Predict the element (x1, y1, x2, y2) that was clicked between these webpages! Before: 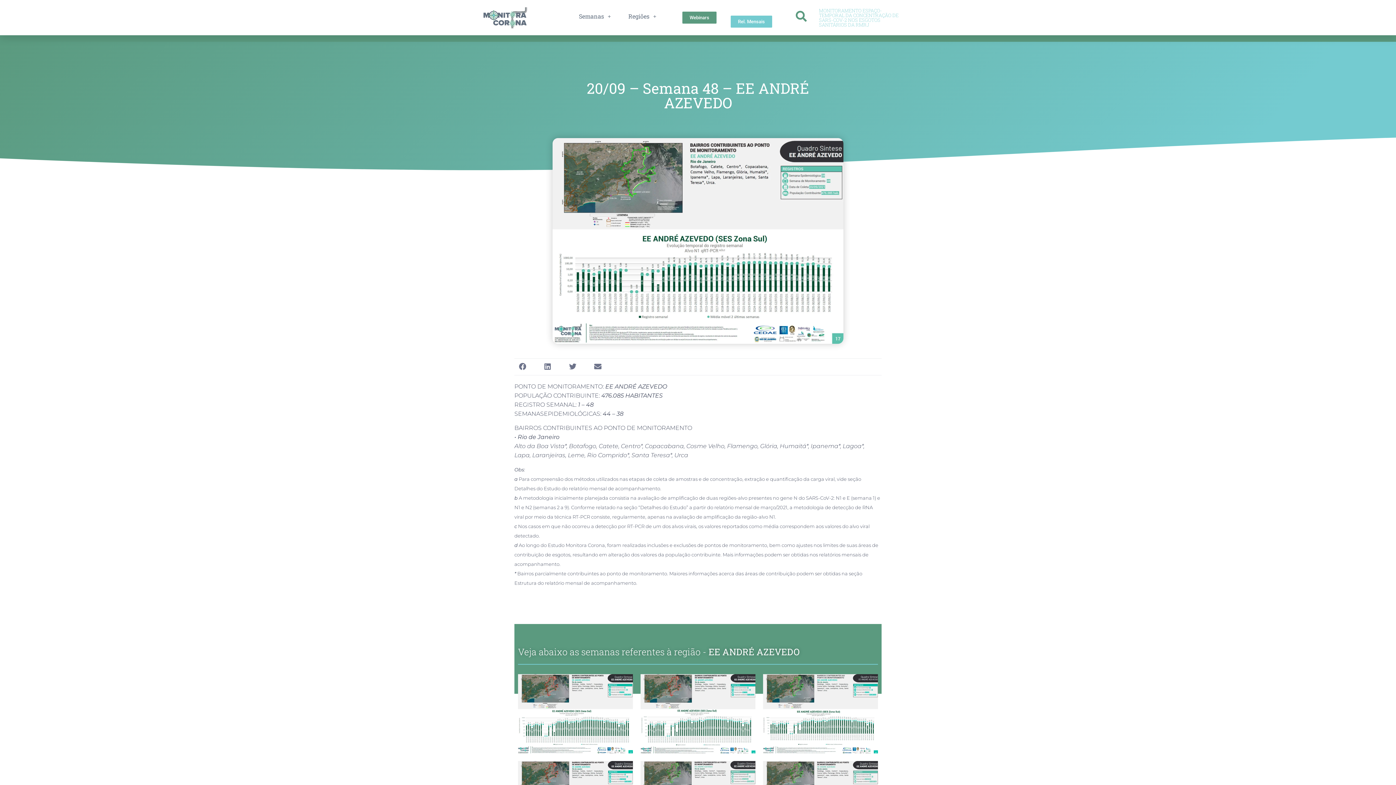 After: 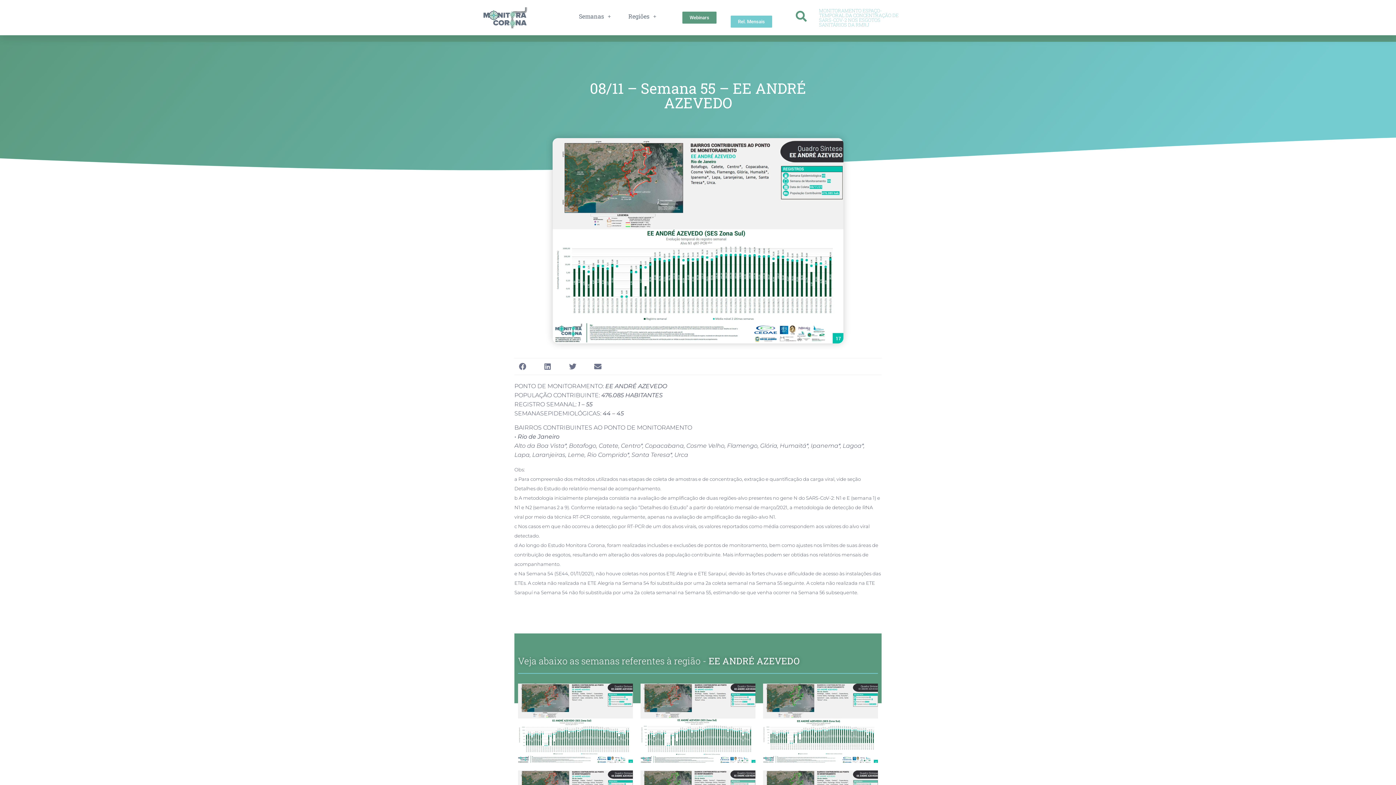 Action: label: 08/11 – Semana 55 – EE ANDRÉ AZEVEDO bbox: (640, 674, 755, 753)